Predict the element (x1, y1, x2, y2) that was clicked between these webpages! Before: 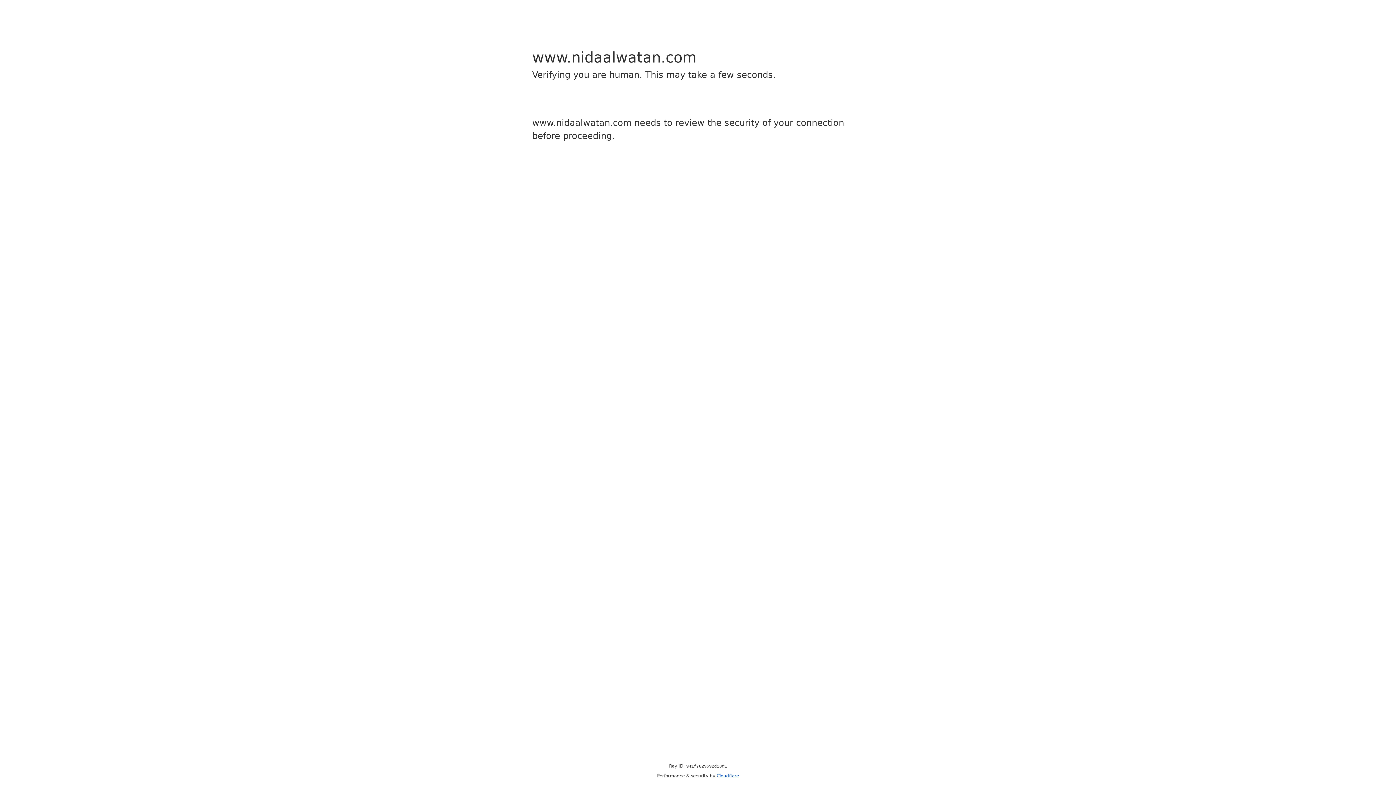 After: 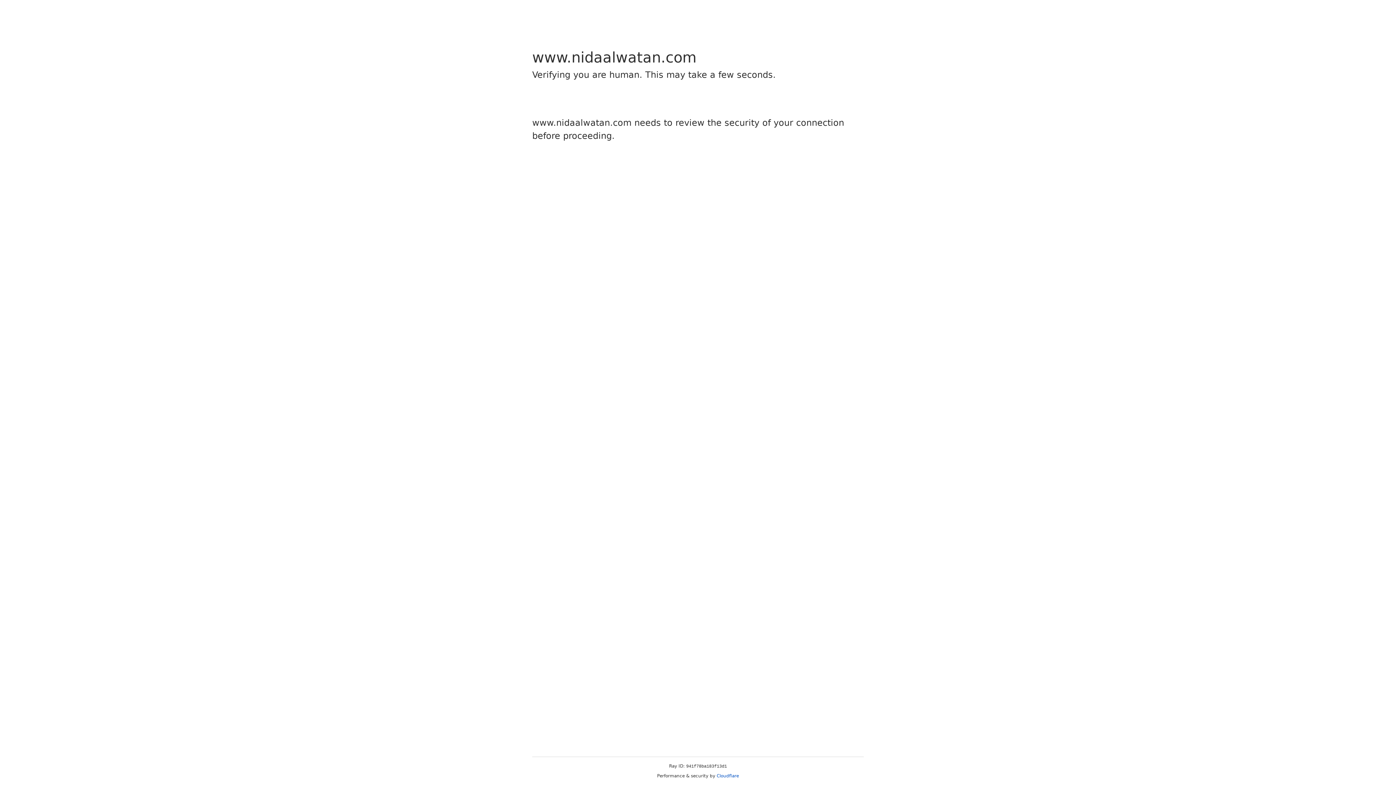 Action: label: Cloudflare bbox: (716, 773, 739, 778)